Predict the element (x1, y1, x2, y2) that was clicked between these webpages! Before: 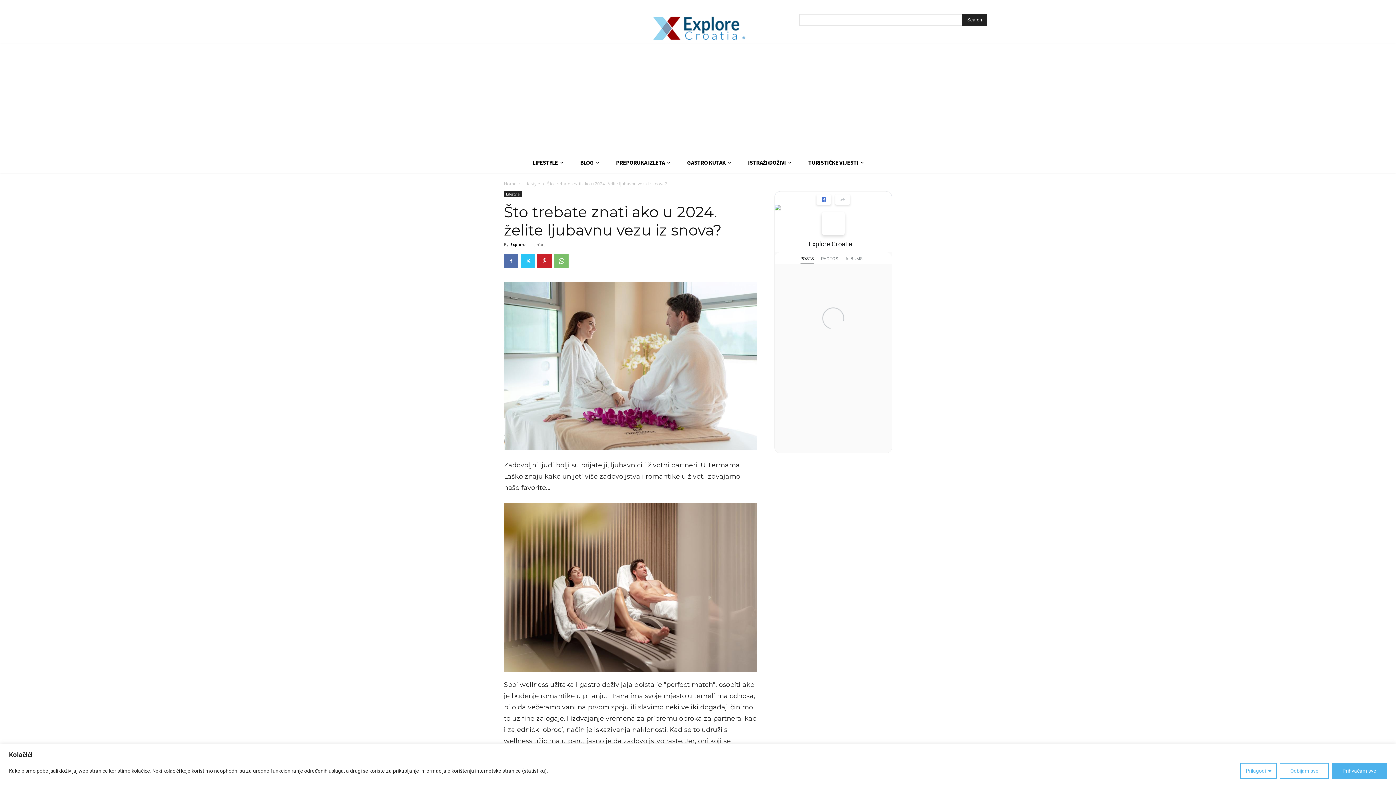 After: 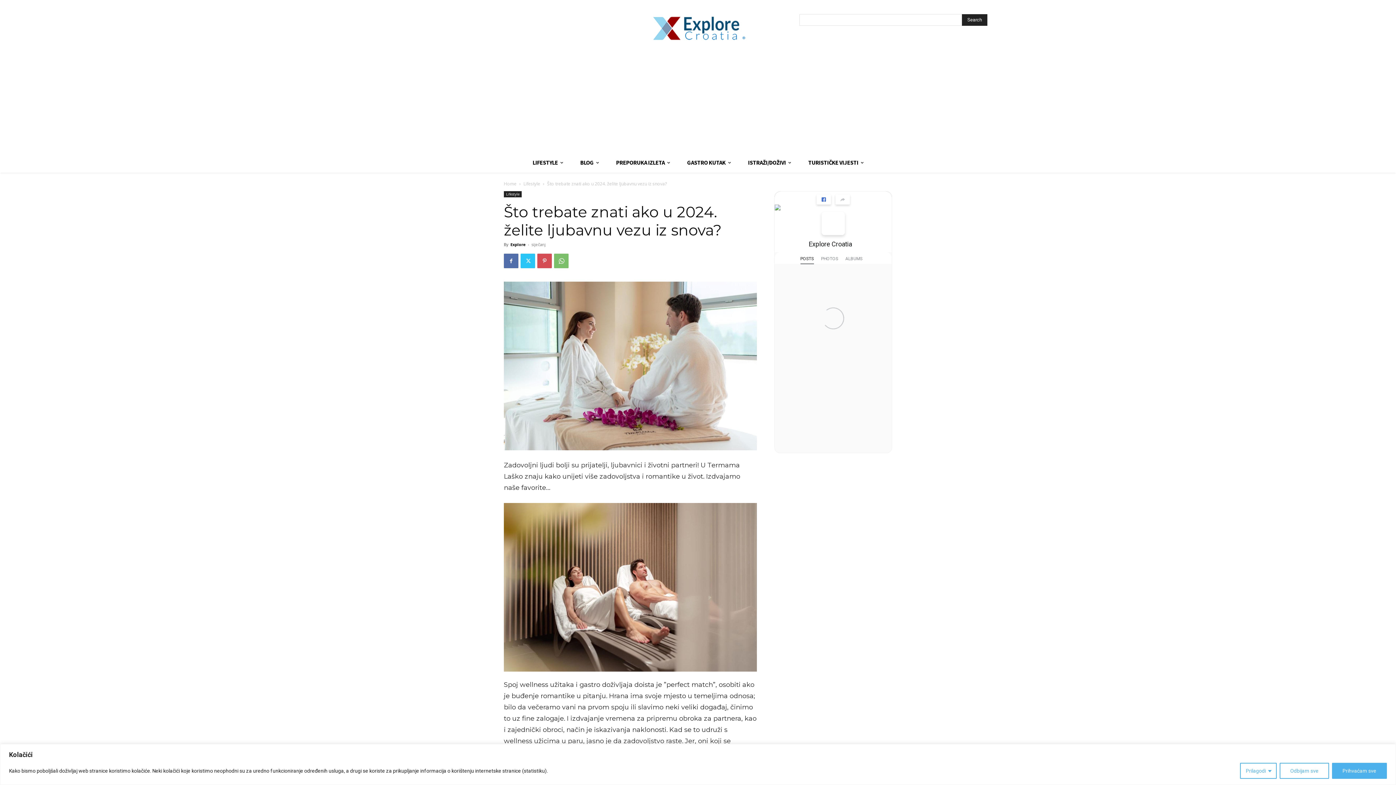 Action: bbox: (537, 253, 552, 268)